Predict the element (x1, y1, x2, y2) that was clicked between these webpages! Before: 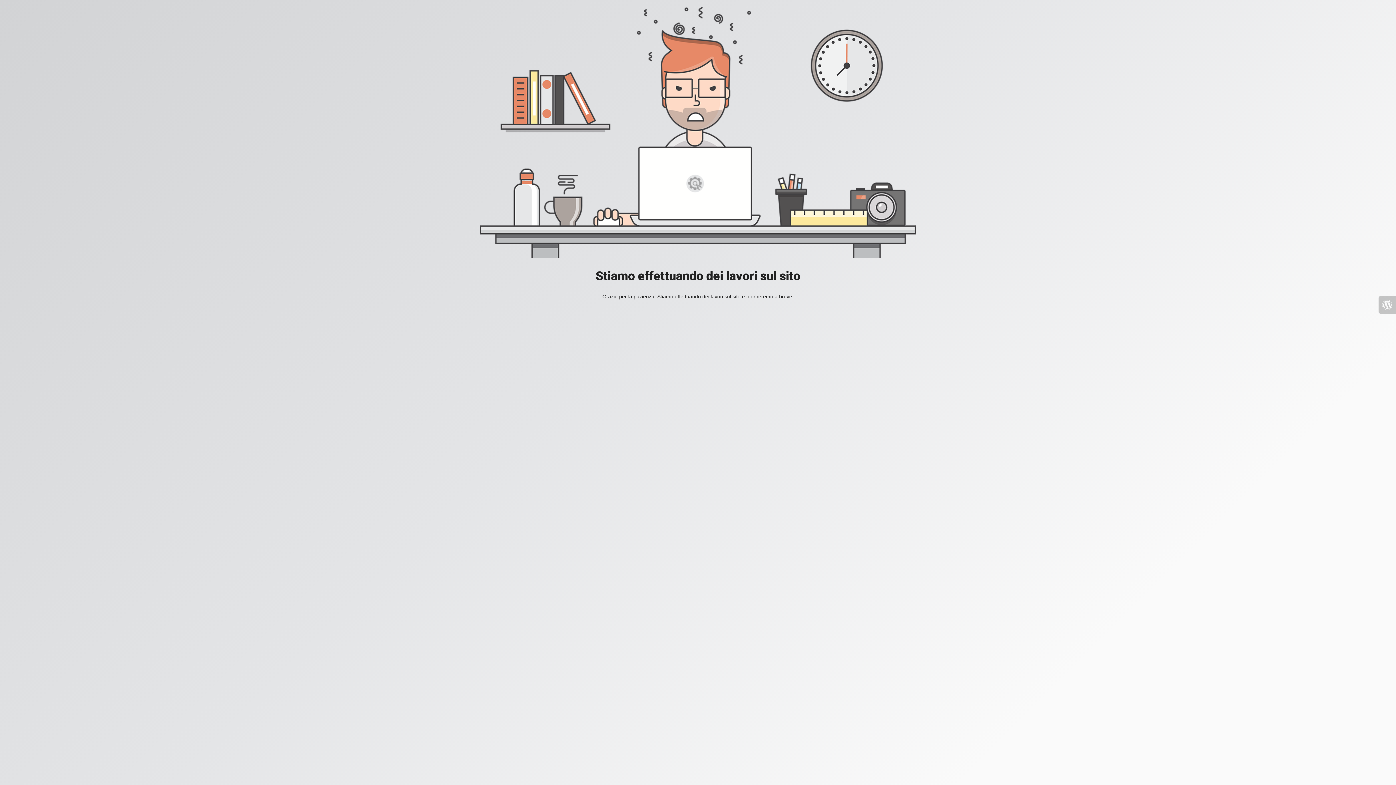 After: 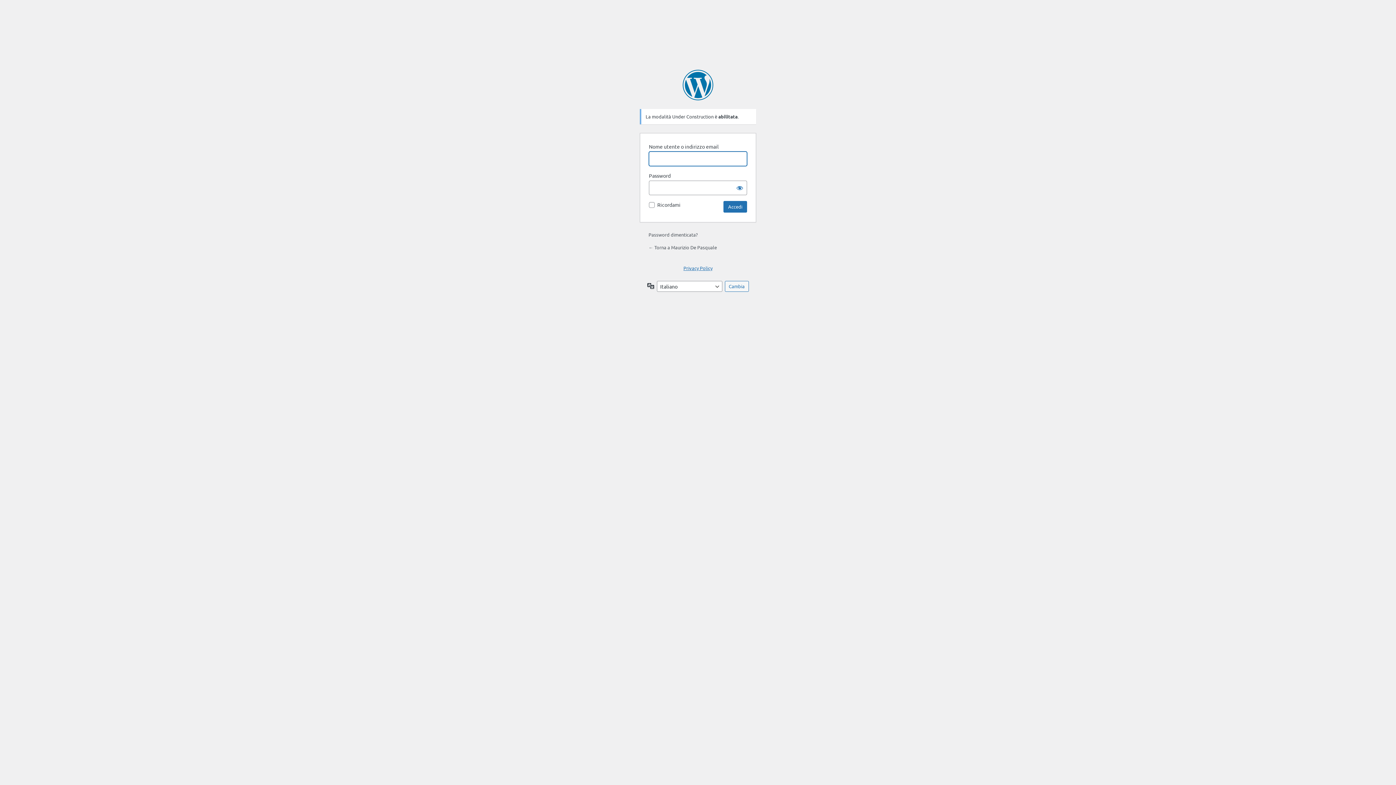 Action: bbox: (1378, 296, 1396, 313)